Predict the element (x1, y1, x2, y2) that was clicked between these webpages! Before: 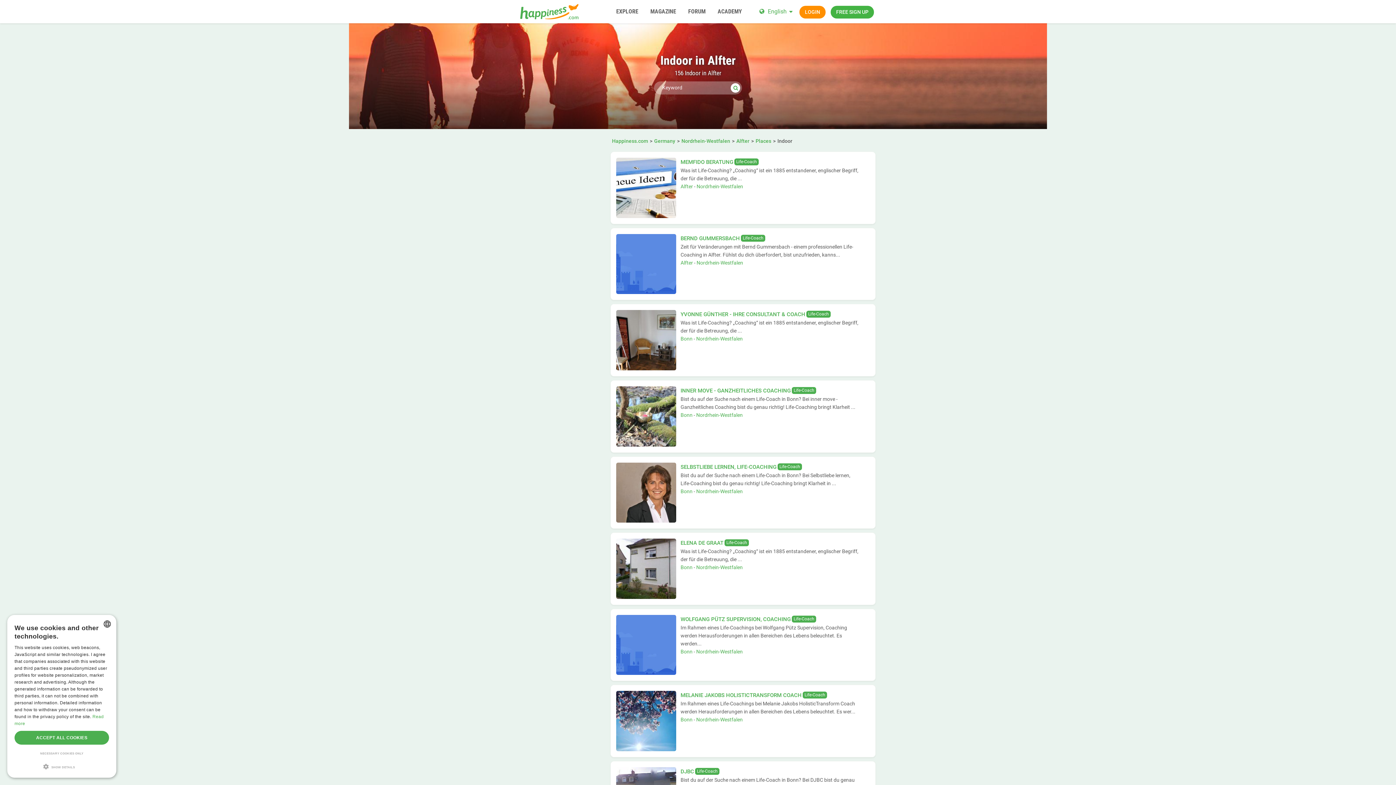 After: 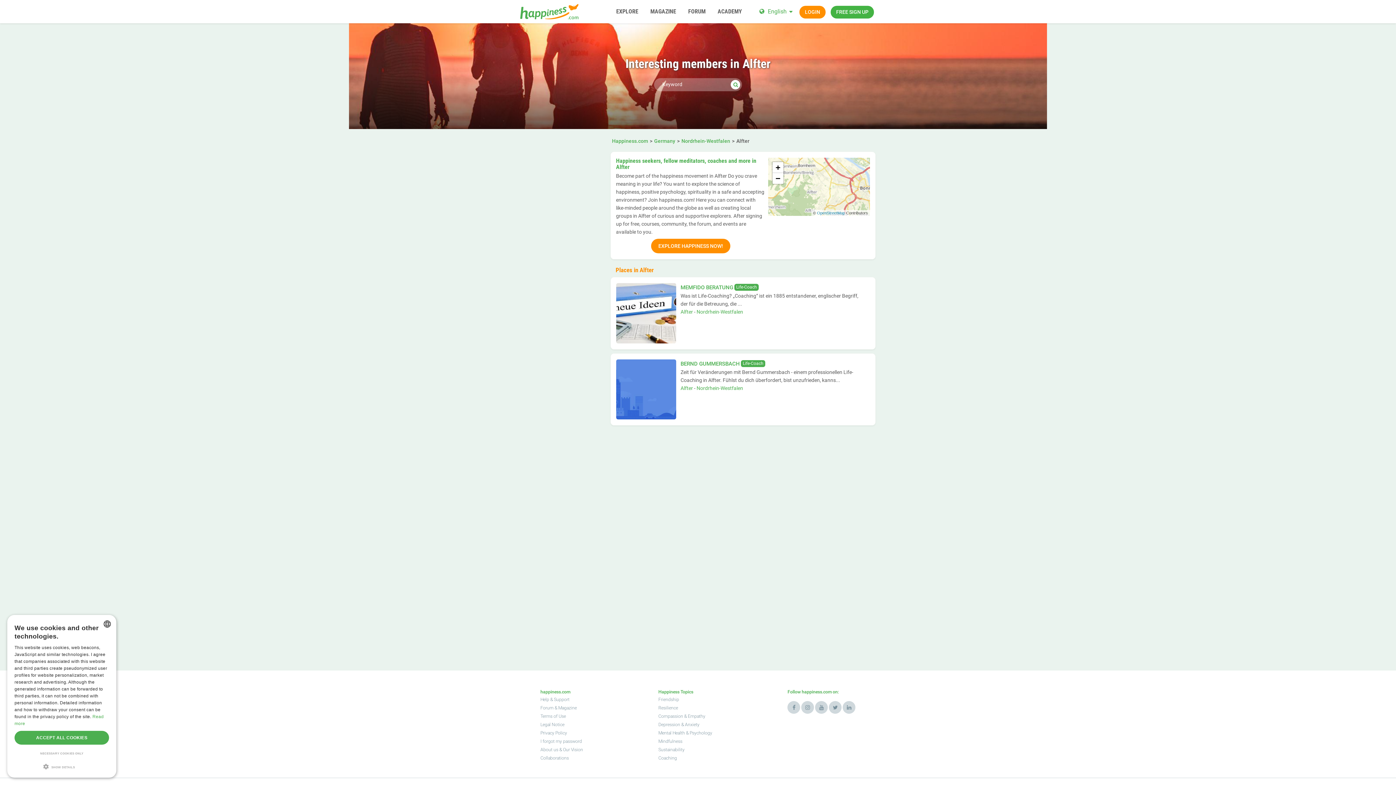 Action: bbox: (736, 138, 749, 144) label: Alfter